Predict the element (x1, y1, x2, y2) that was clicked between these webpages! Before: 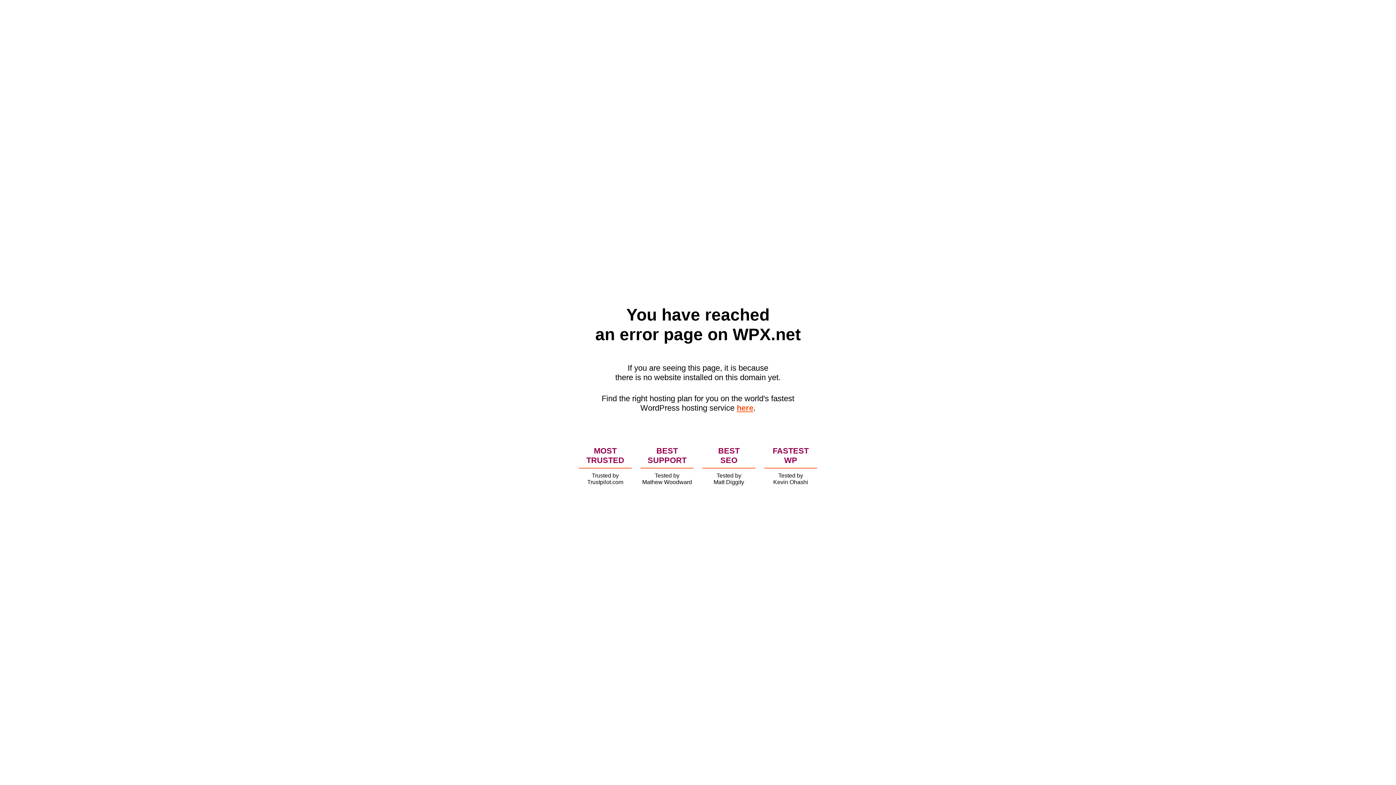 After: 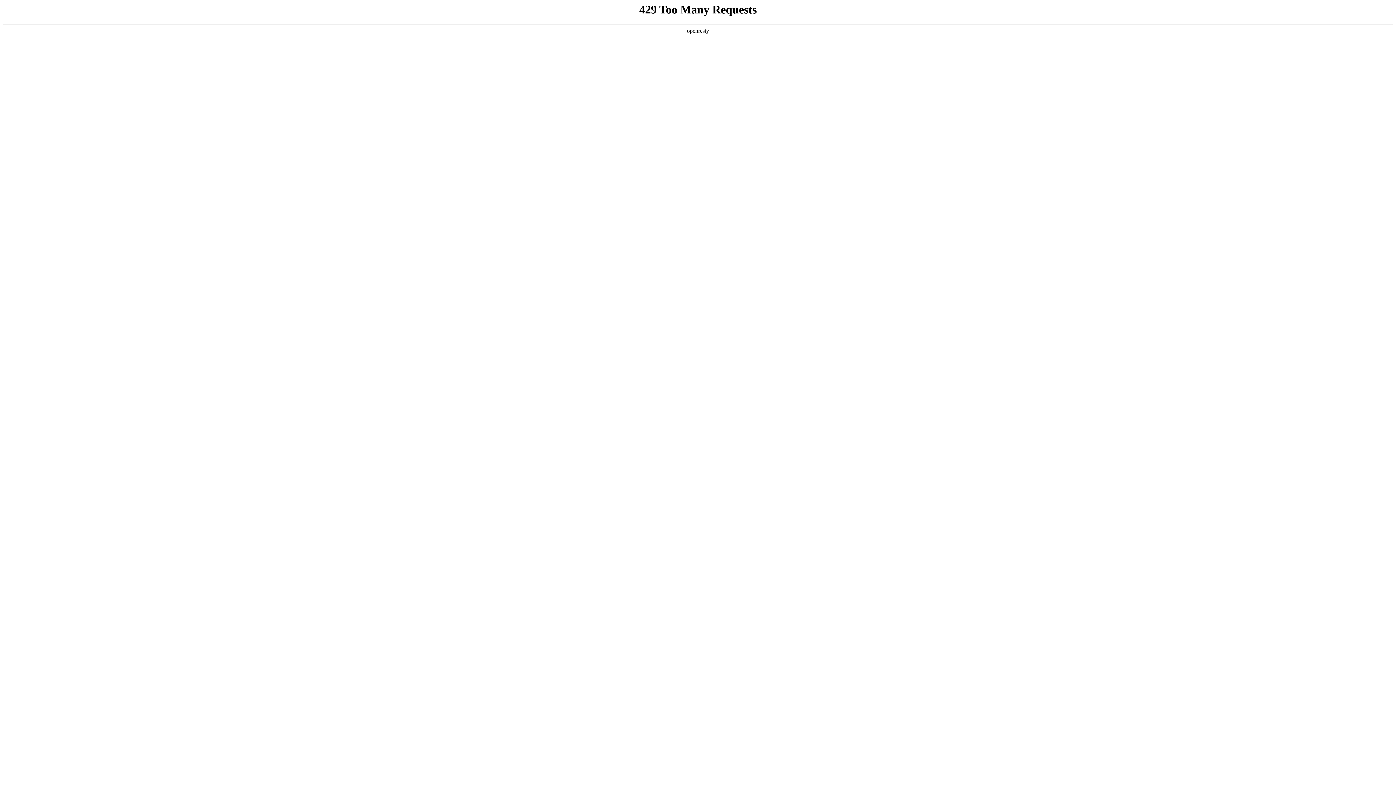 Action: bbox: (736, 403, 753, 412) label: here